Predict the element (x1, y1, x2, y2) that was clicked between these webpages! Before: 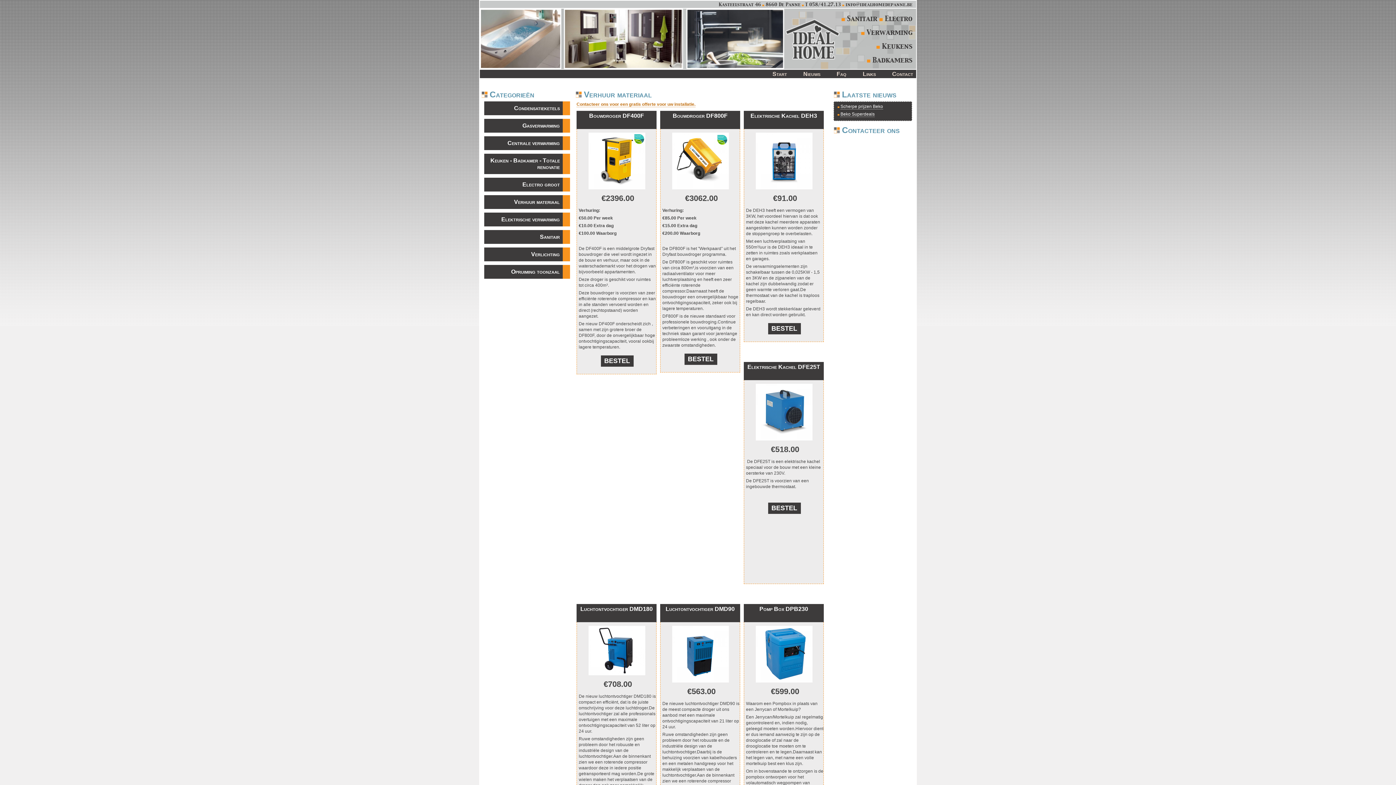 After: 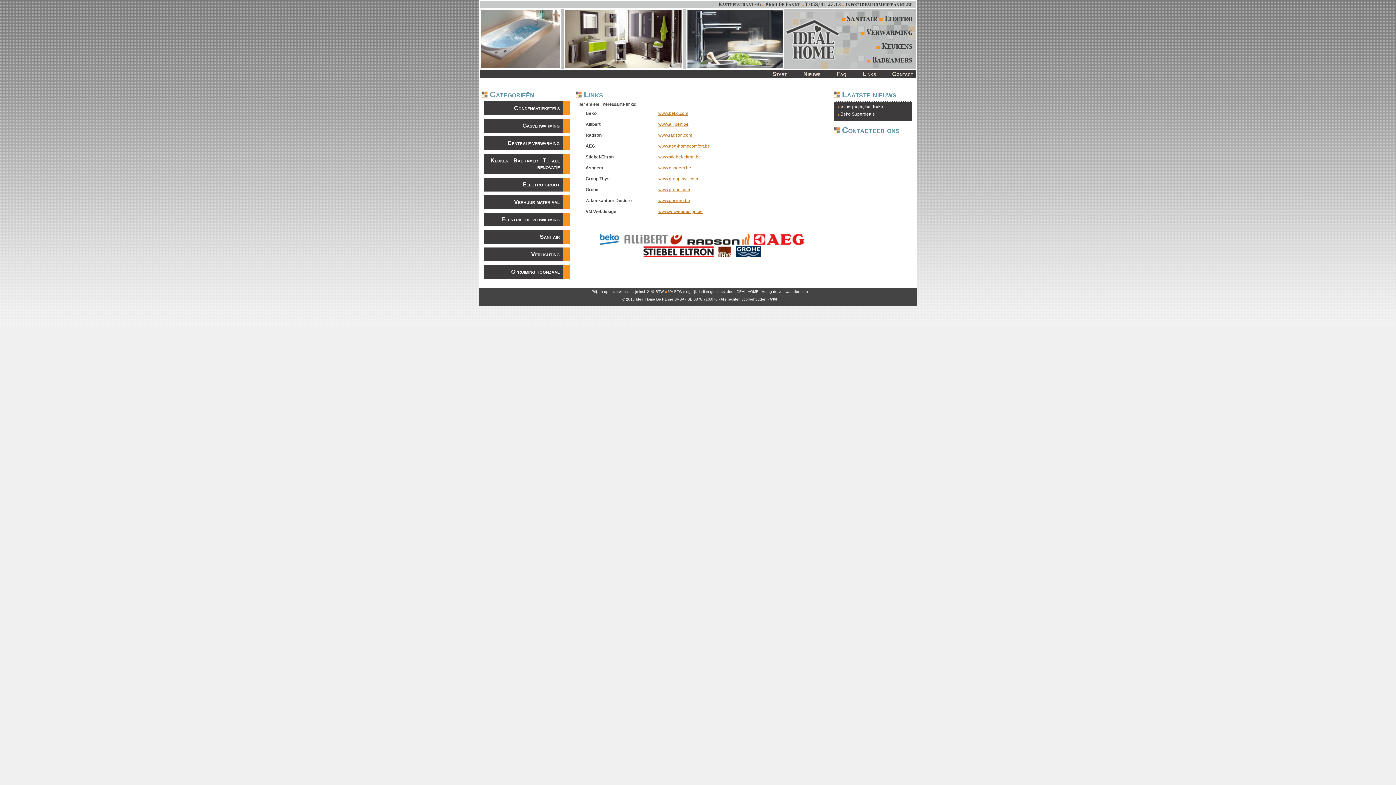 Action: label: Links bbox: (858, 70, 878, 77)